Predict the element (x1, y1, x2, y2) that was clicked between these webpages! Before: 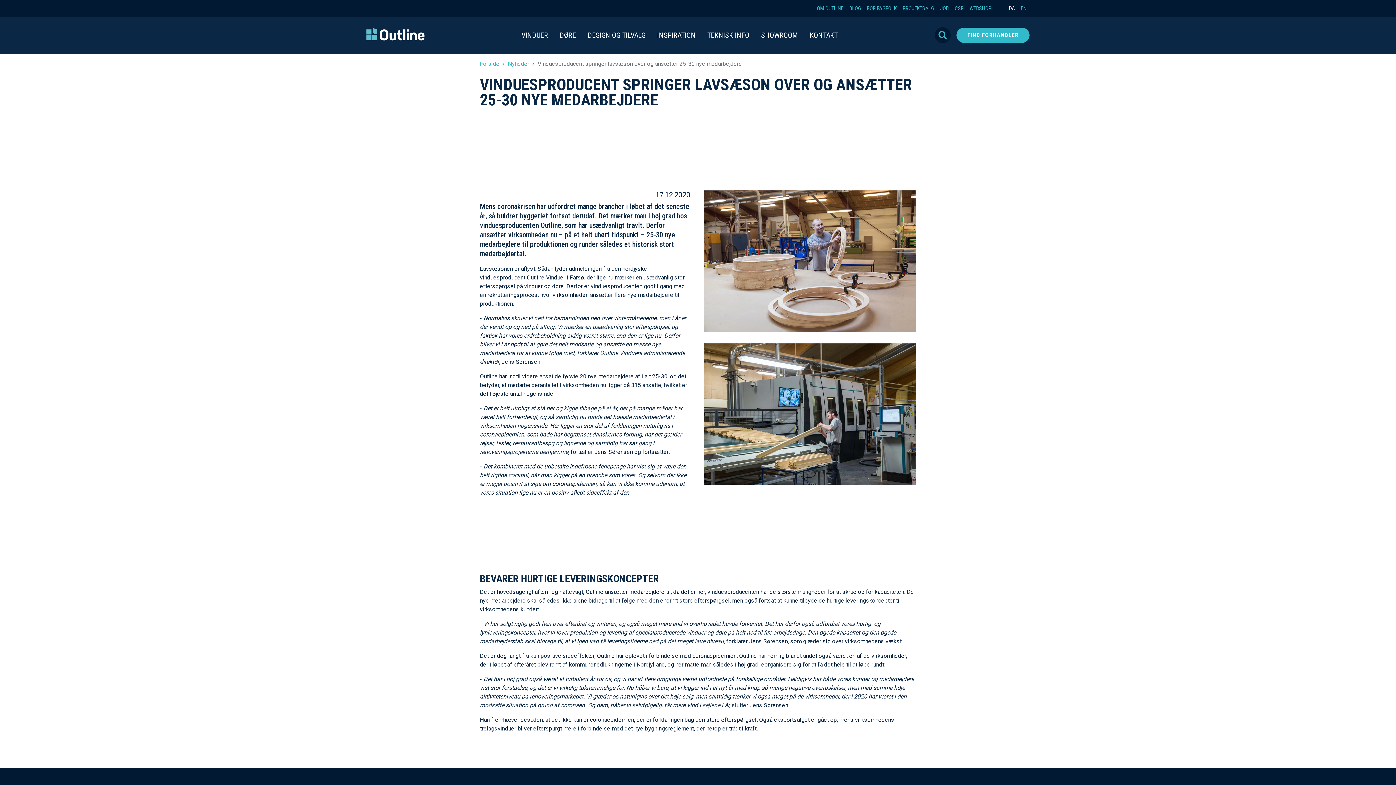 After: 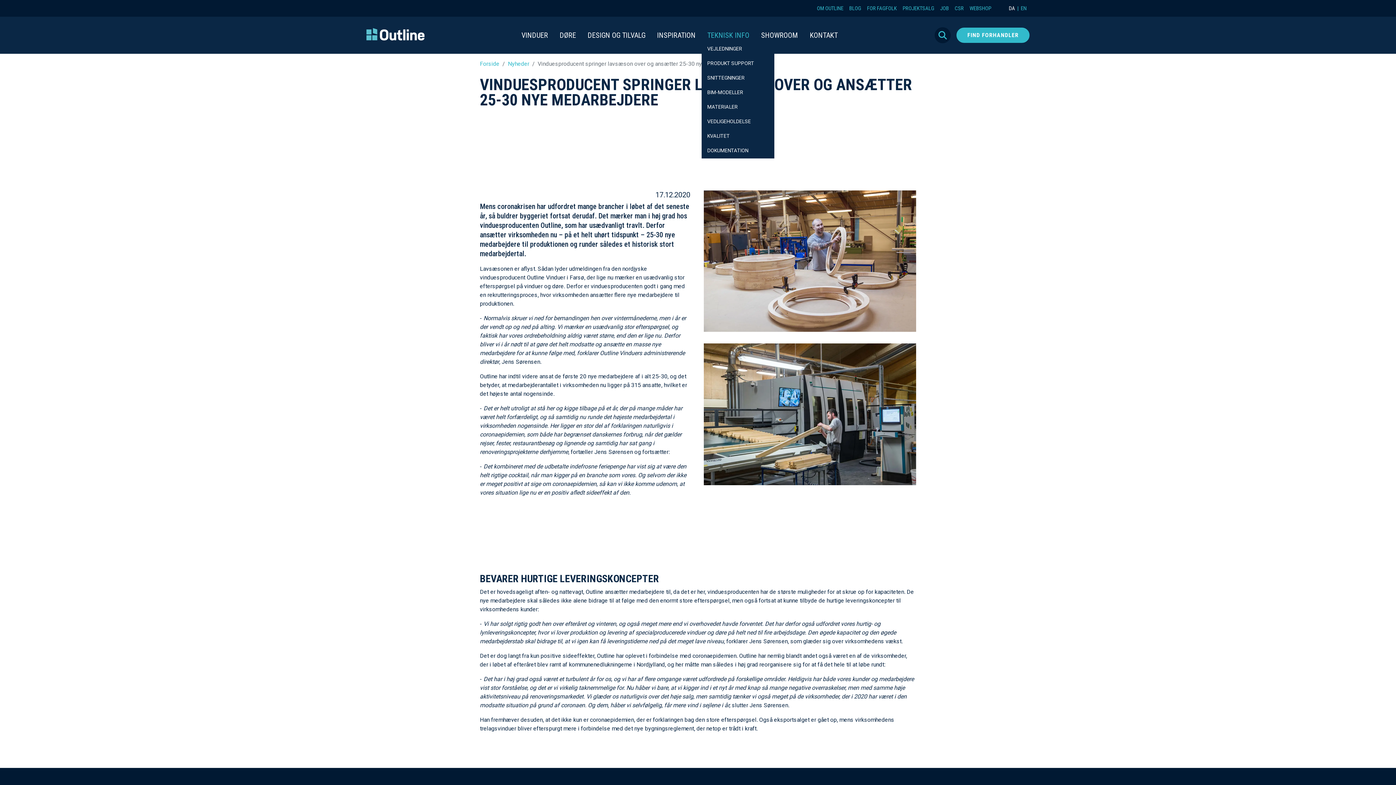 Action: label: TEKNISK INFO bbox: (701, 28, 755, 42)